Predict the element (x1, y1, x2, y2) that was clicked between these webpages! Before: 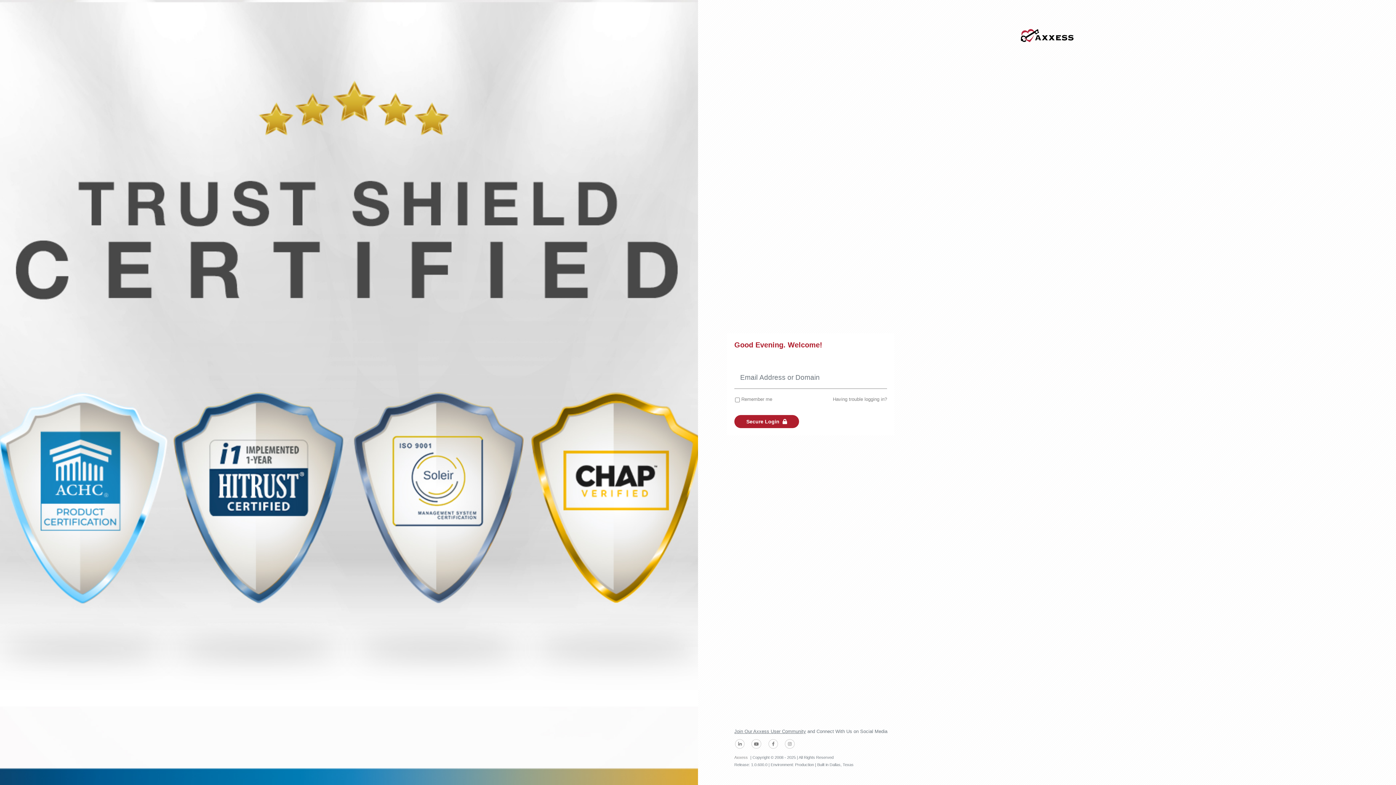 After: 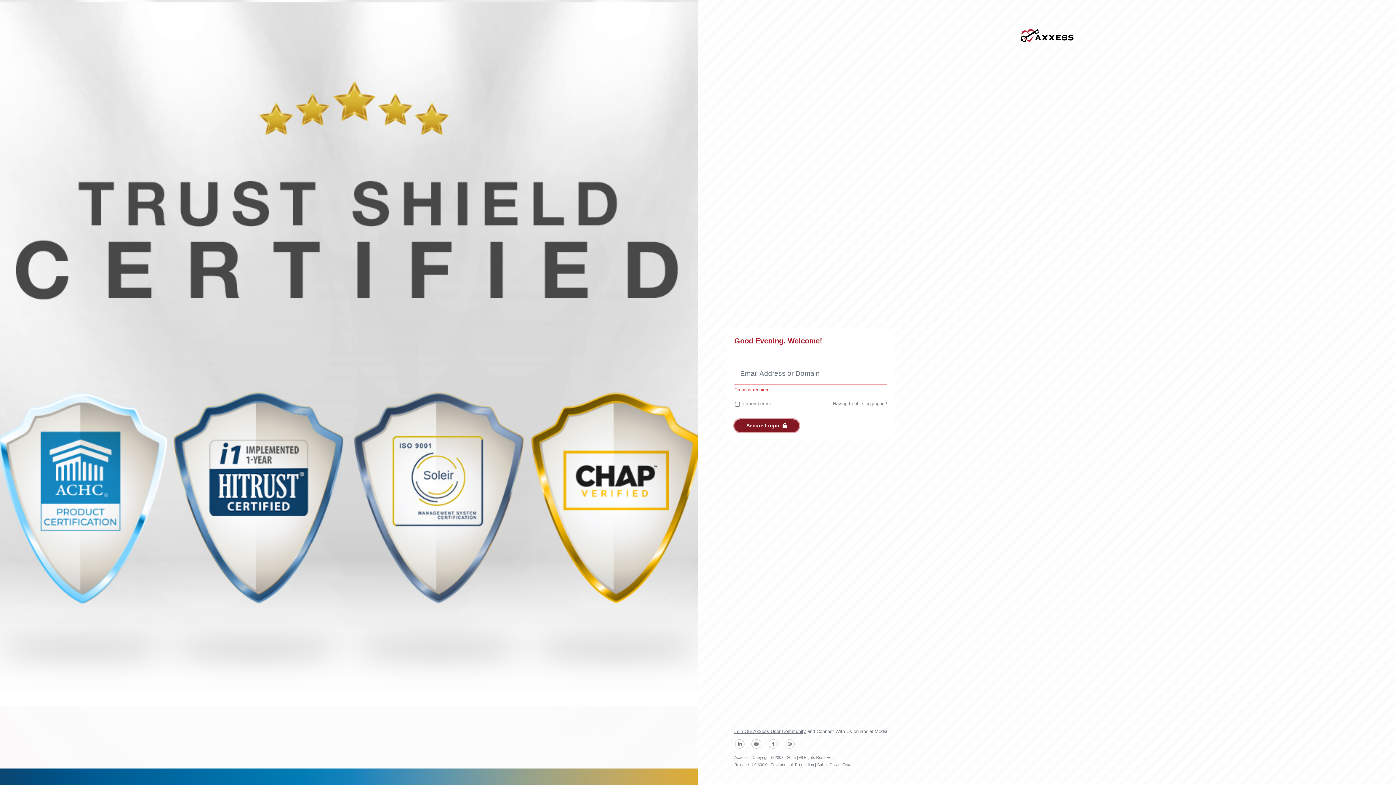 Action: label: Secure Login  bbox: (734, 415, 799, 428)